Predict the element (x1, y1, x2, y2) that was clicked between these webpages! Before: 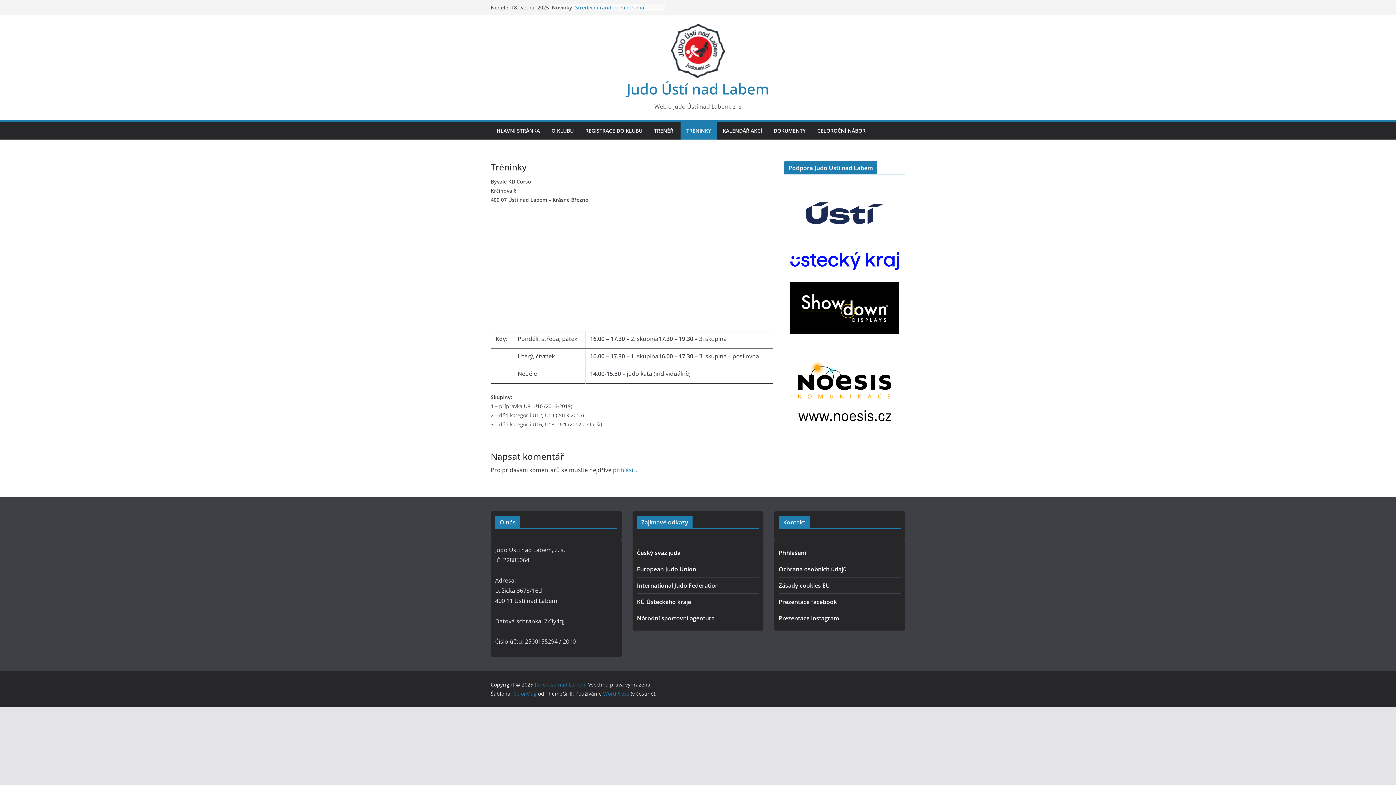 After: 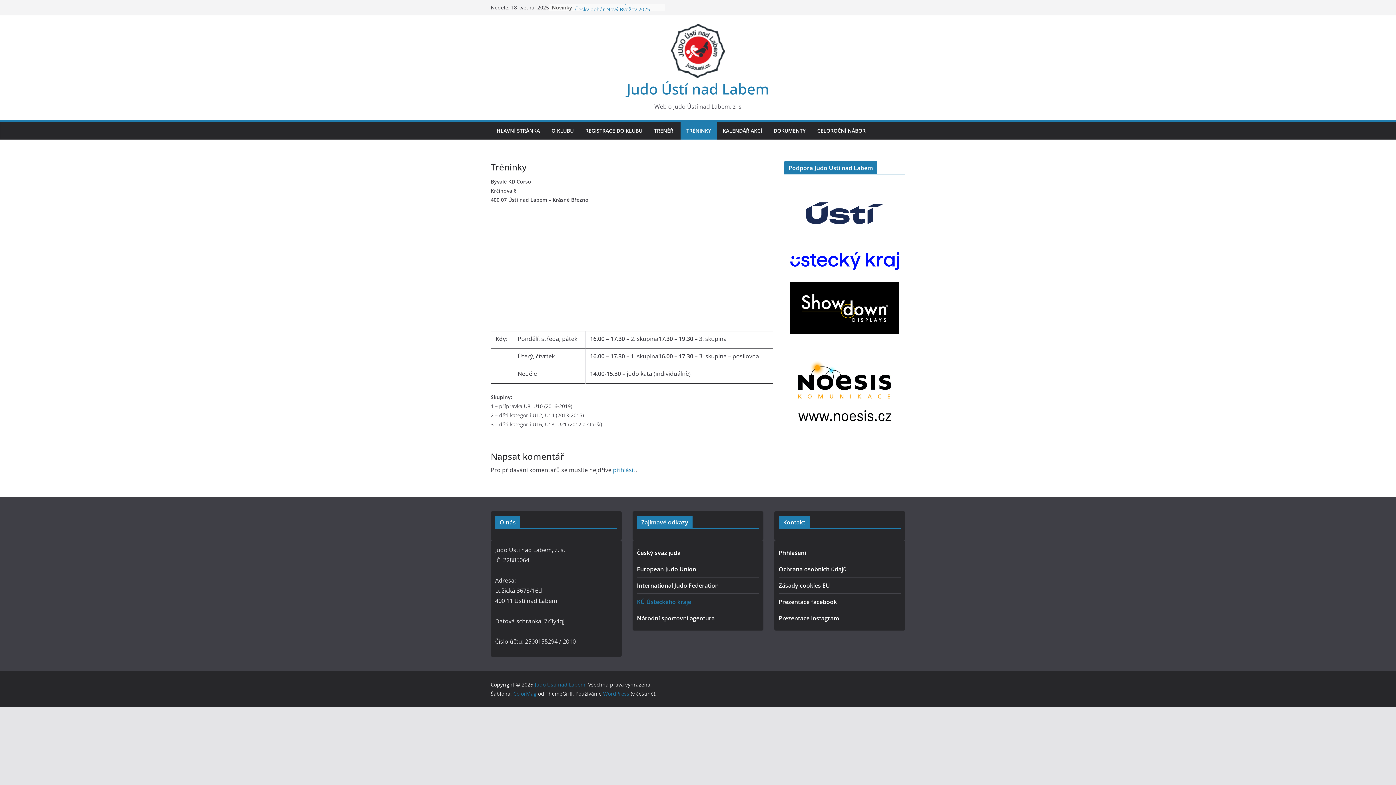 Action: label: KÚ Ústeckého kraje bbox: (637, 598, 691, 606)